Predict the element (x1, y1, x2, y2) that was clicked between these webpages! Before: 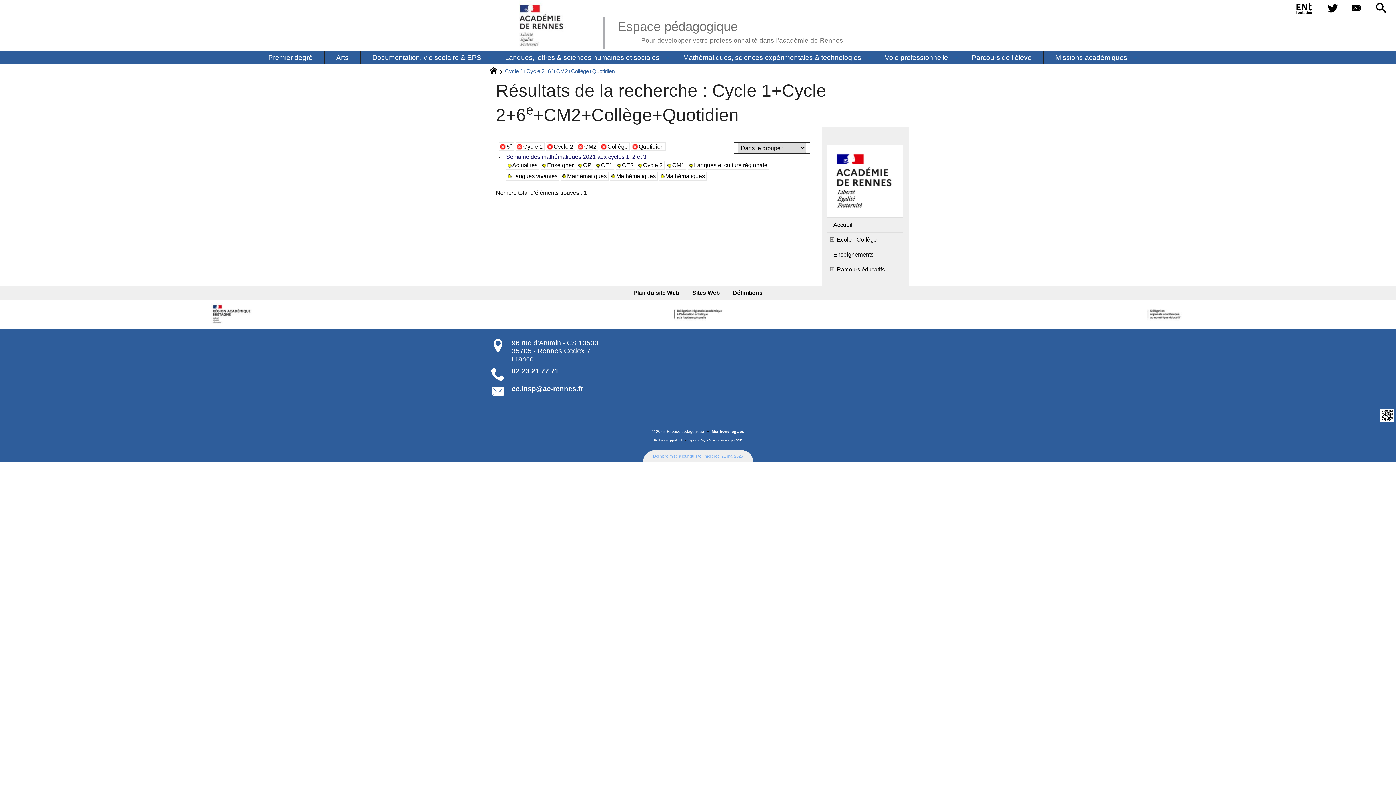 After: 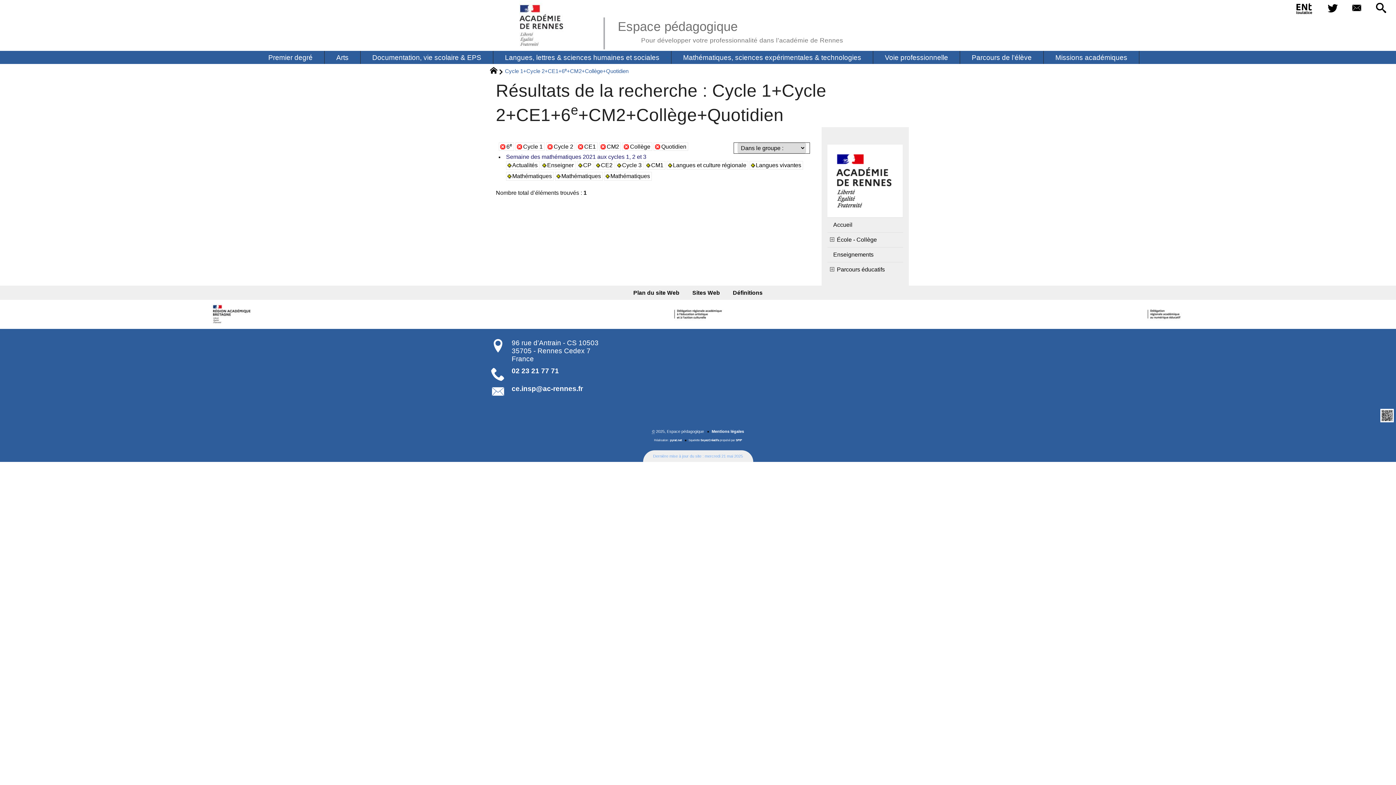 Action: bbox: (594, 161, 614, 169) label: CE1